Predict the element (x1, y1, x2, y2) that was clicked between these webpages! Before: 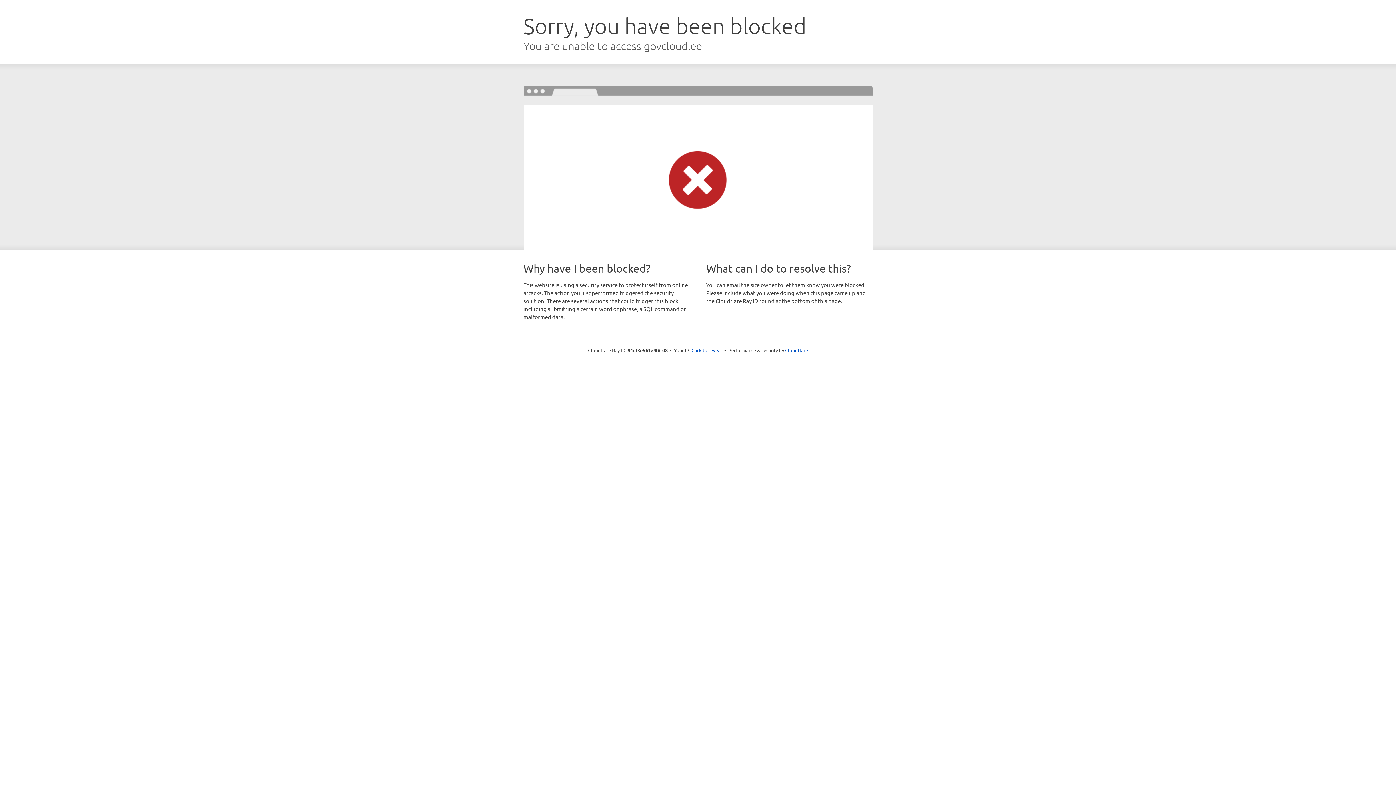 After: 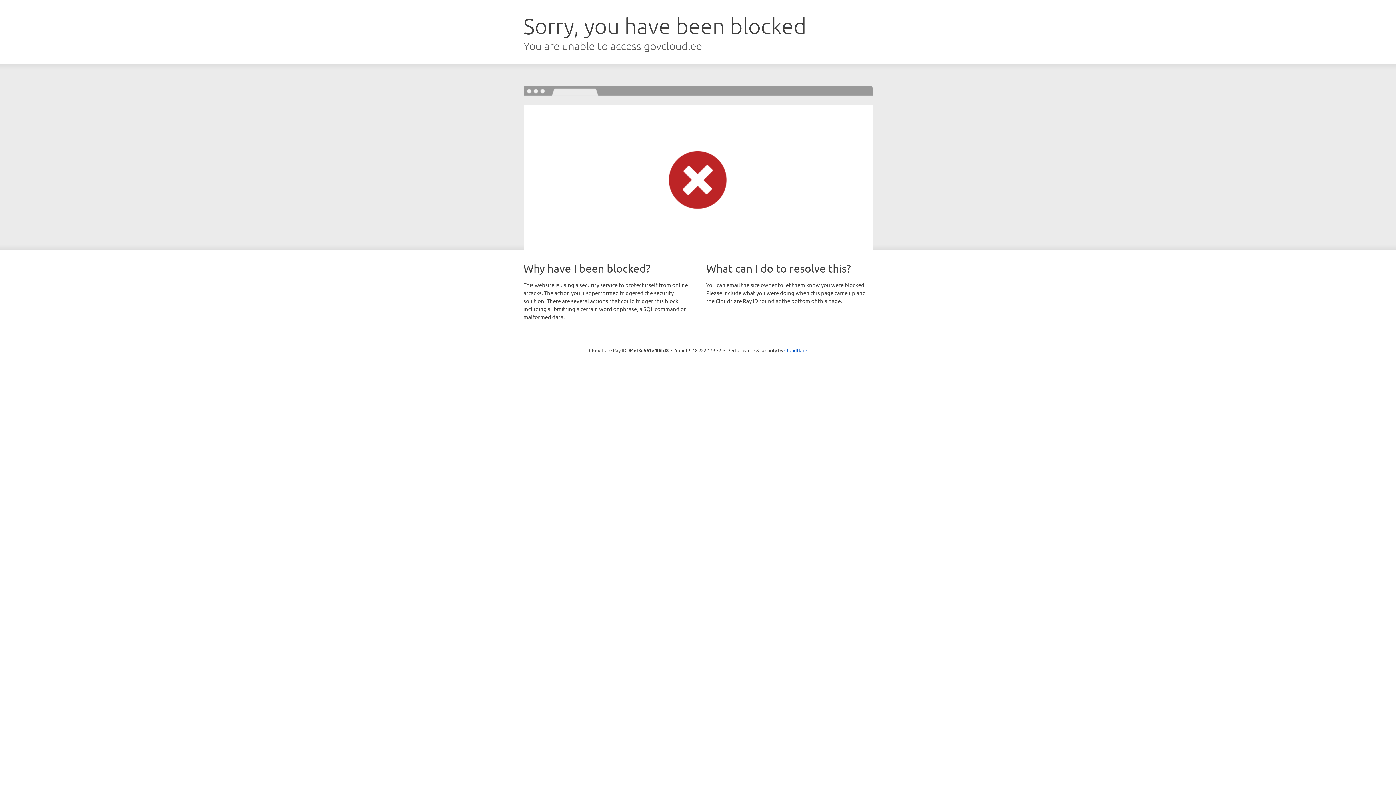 Action: bbox: (691, 346, 722, 353) label: Click to reveal